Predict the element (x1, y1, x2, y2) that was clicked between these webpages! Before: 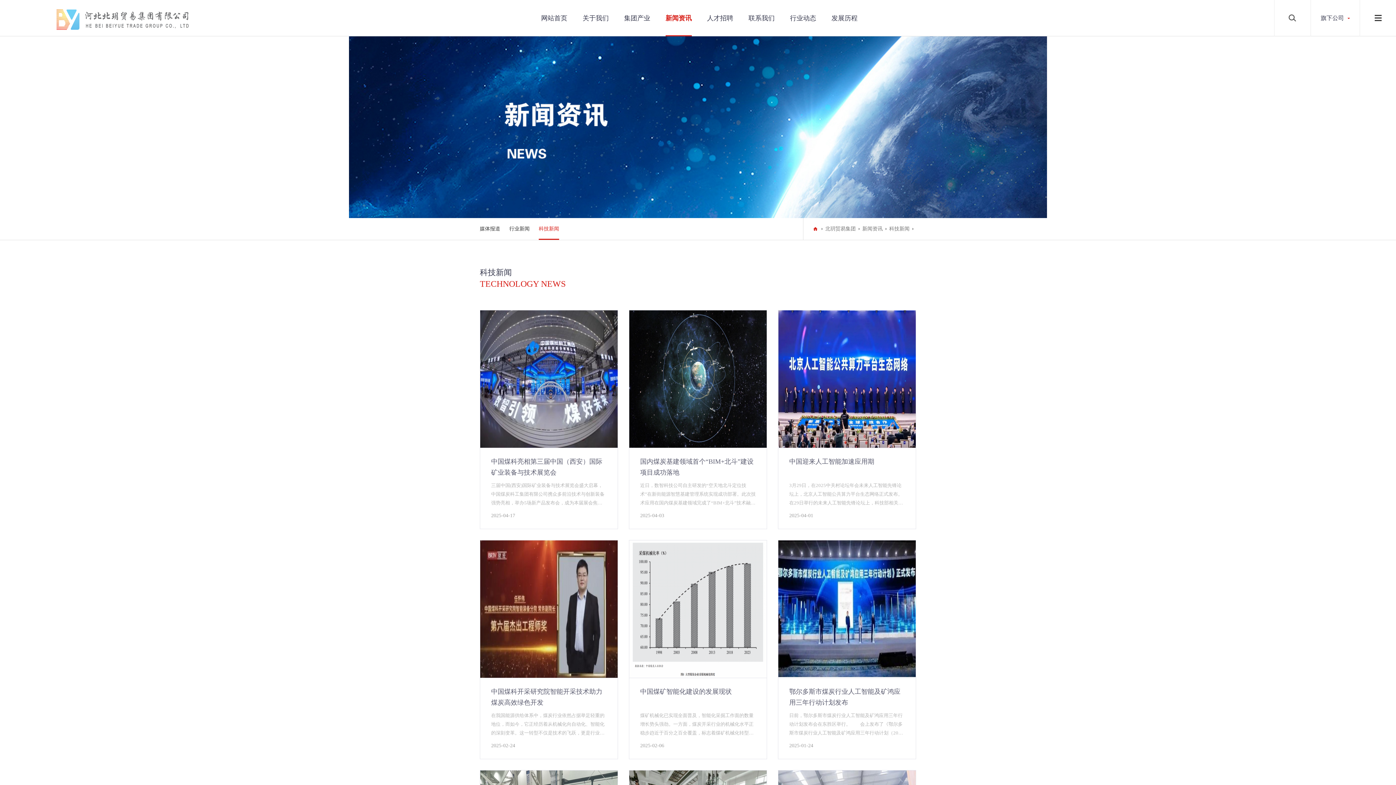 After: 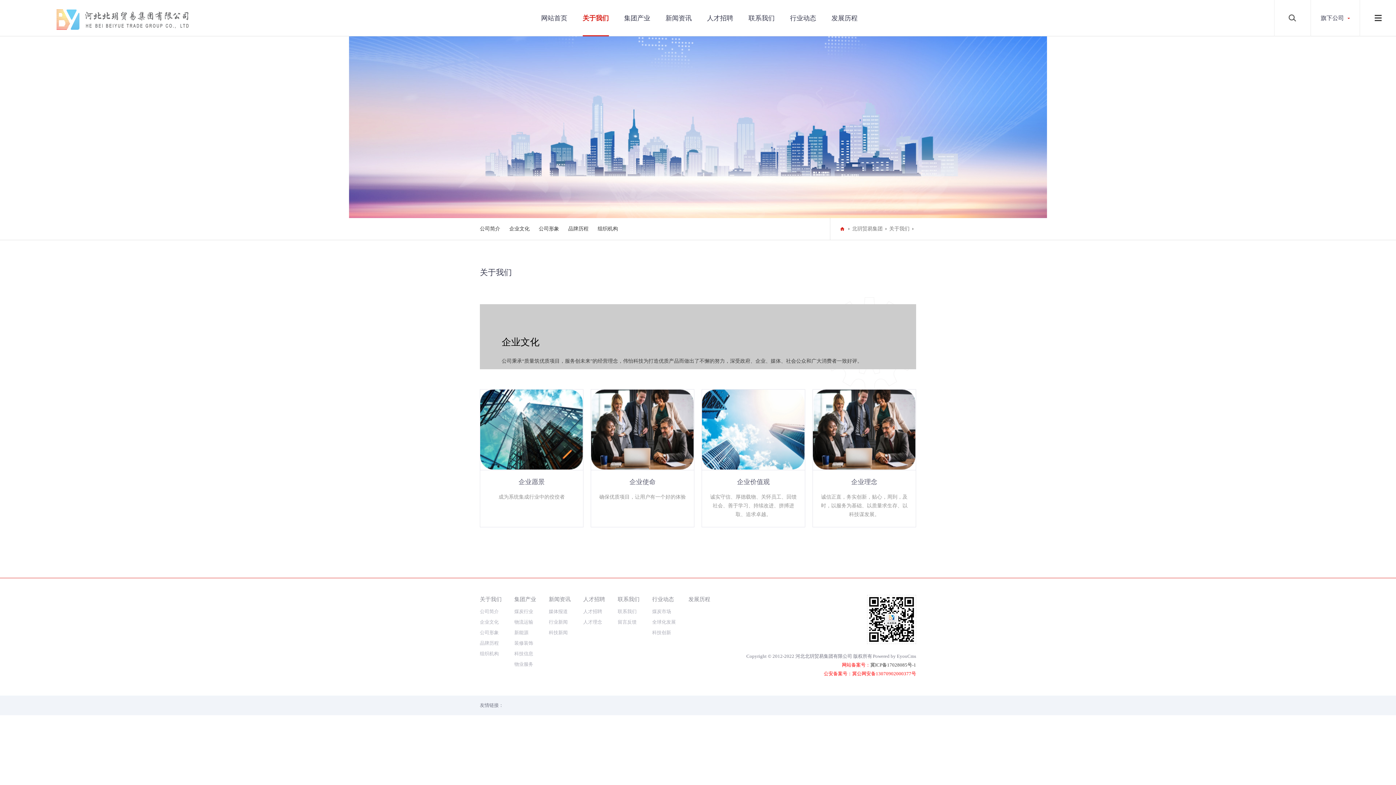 Action: bbox: (582, 0, 608, 36) label: 关于我们